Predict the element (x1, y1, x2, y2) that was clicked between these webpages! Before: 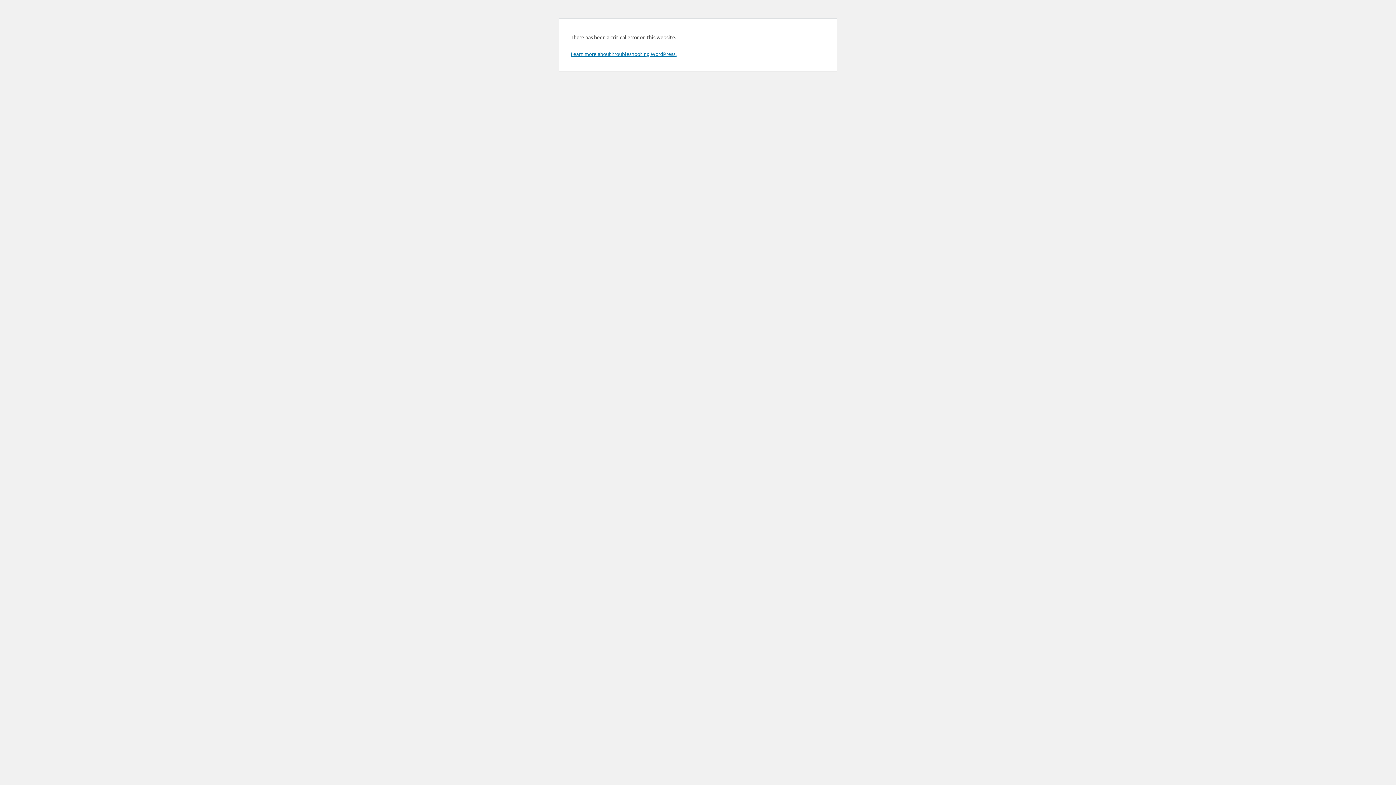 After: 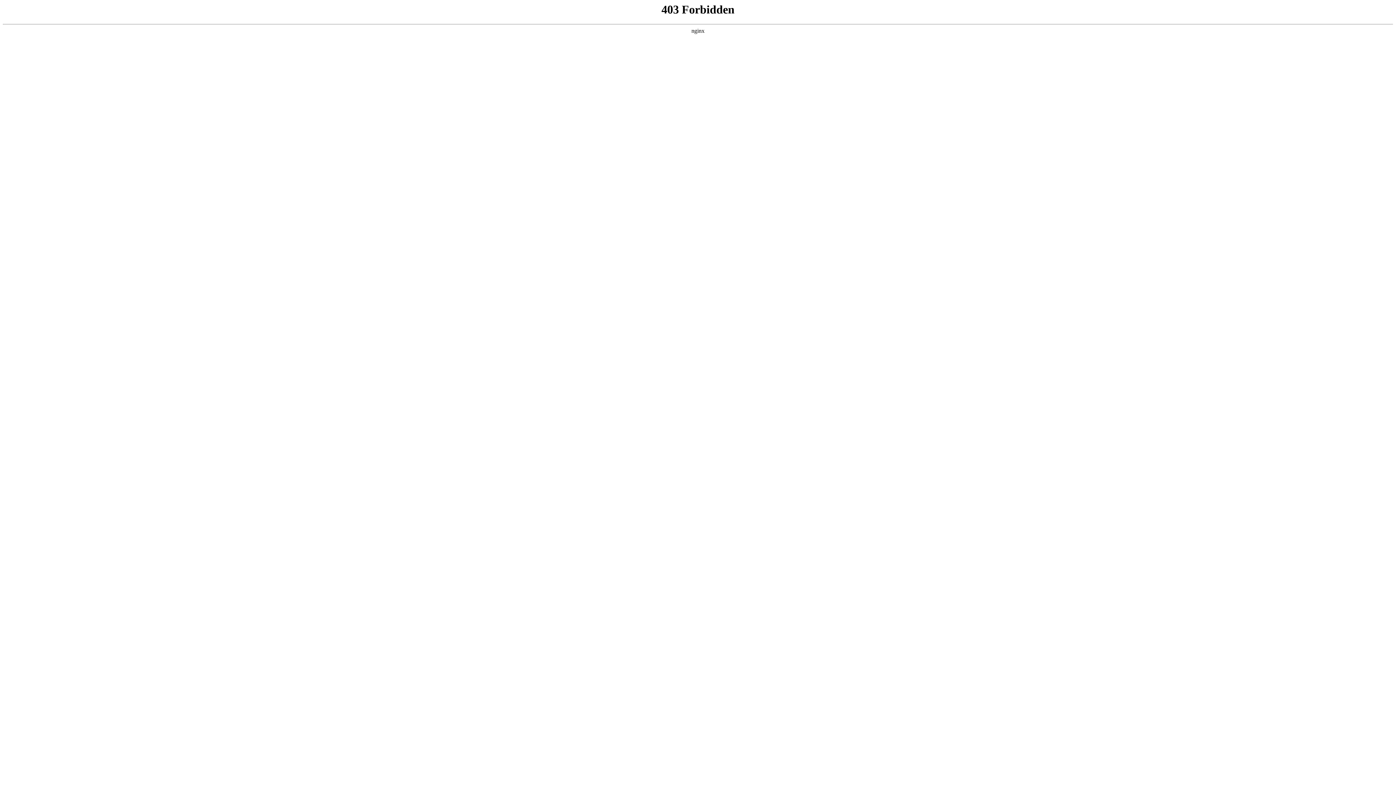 Action: bbox: (570, 50, 676, 57) label: Learn more about troubleshooting WordPress.